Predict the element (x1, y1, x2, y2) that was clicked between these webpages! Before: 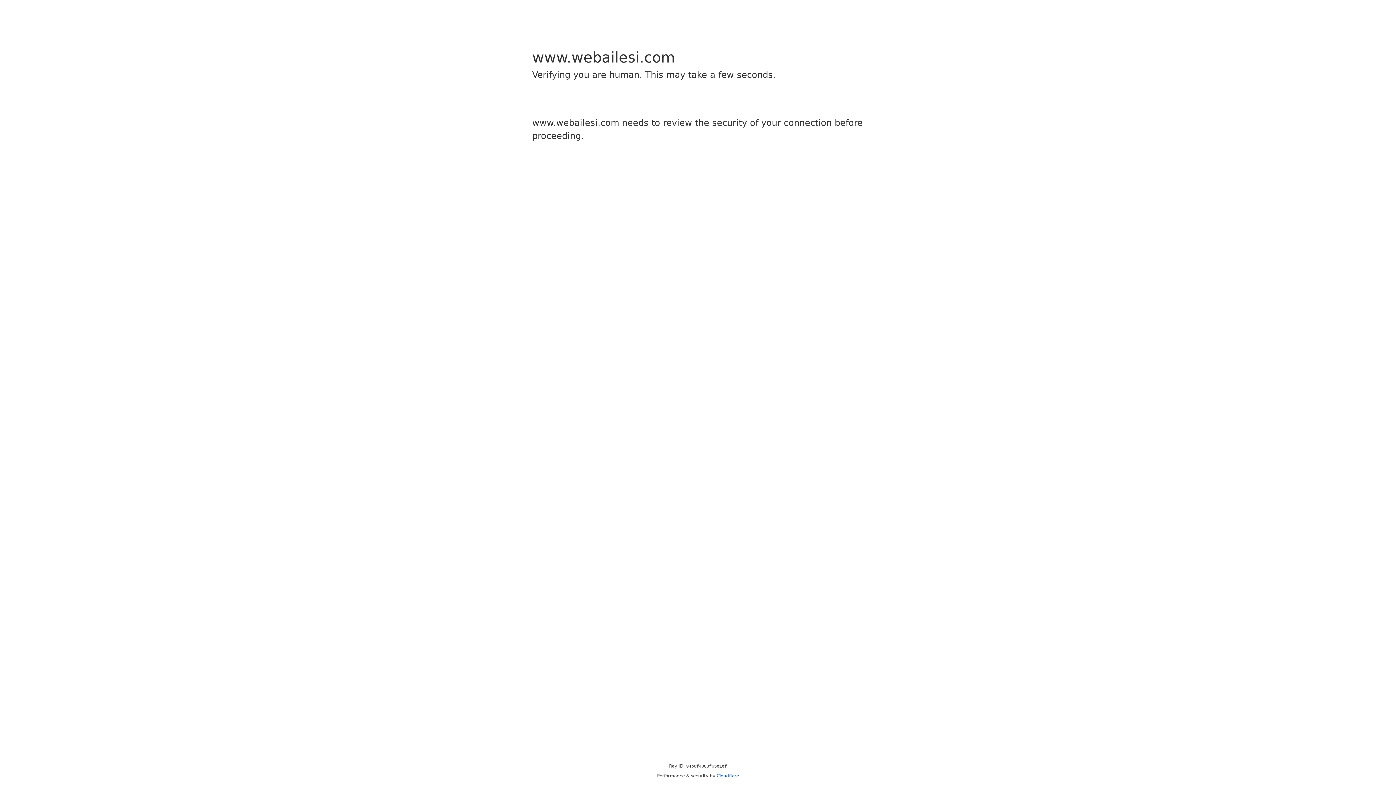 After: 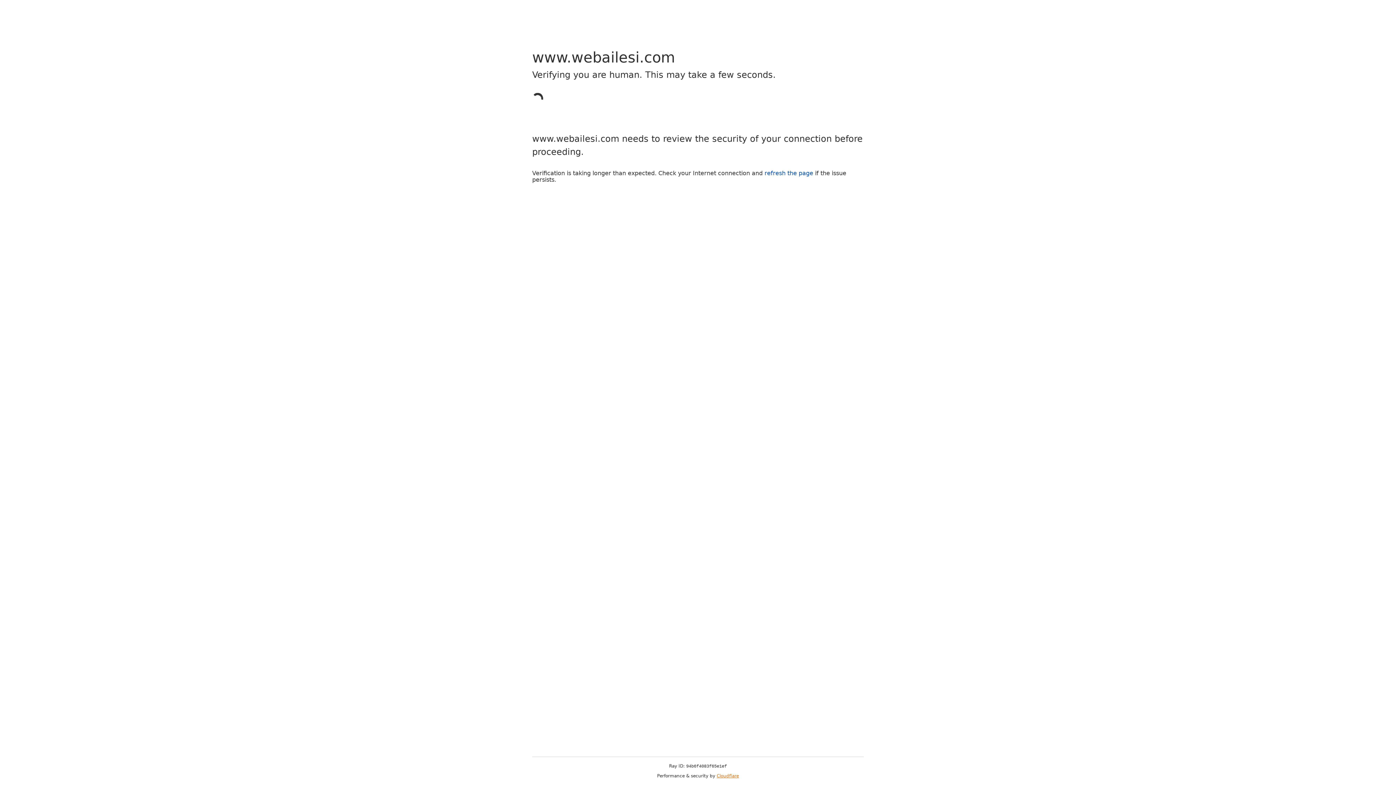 Action: bbox: (716, 773, 739, 778) label: Cloudflare